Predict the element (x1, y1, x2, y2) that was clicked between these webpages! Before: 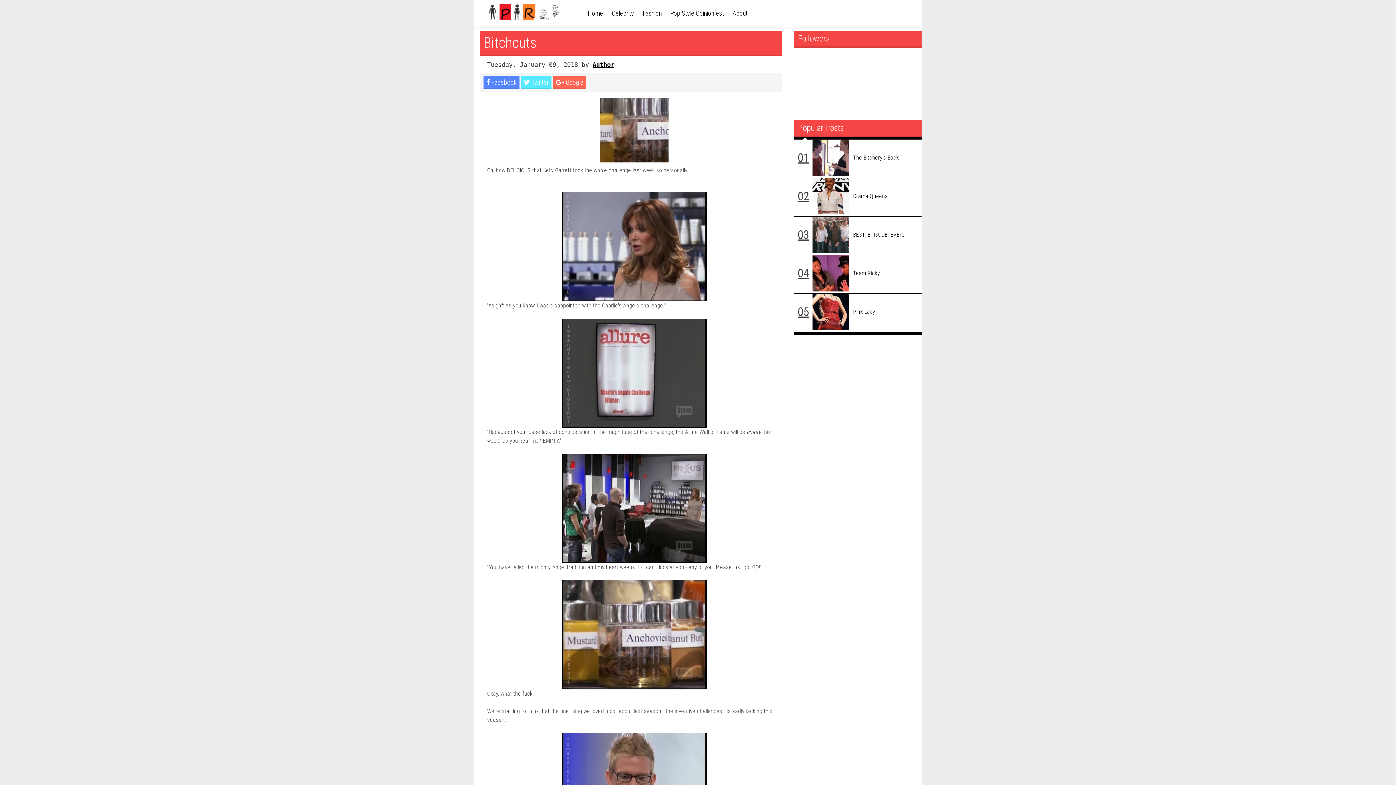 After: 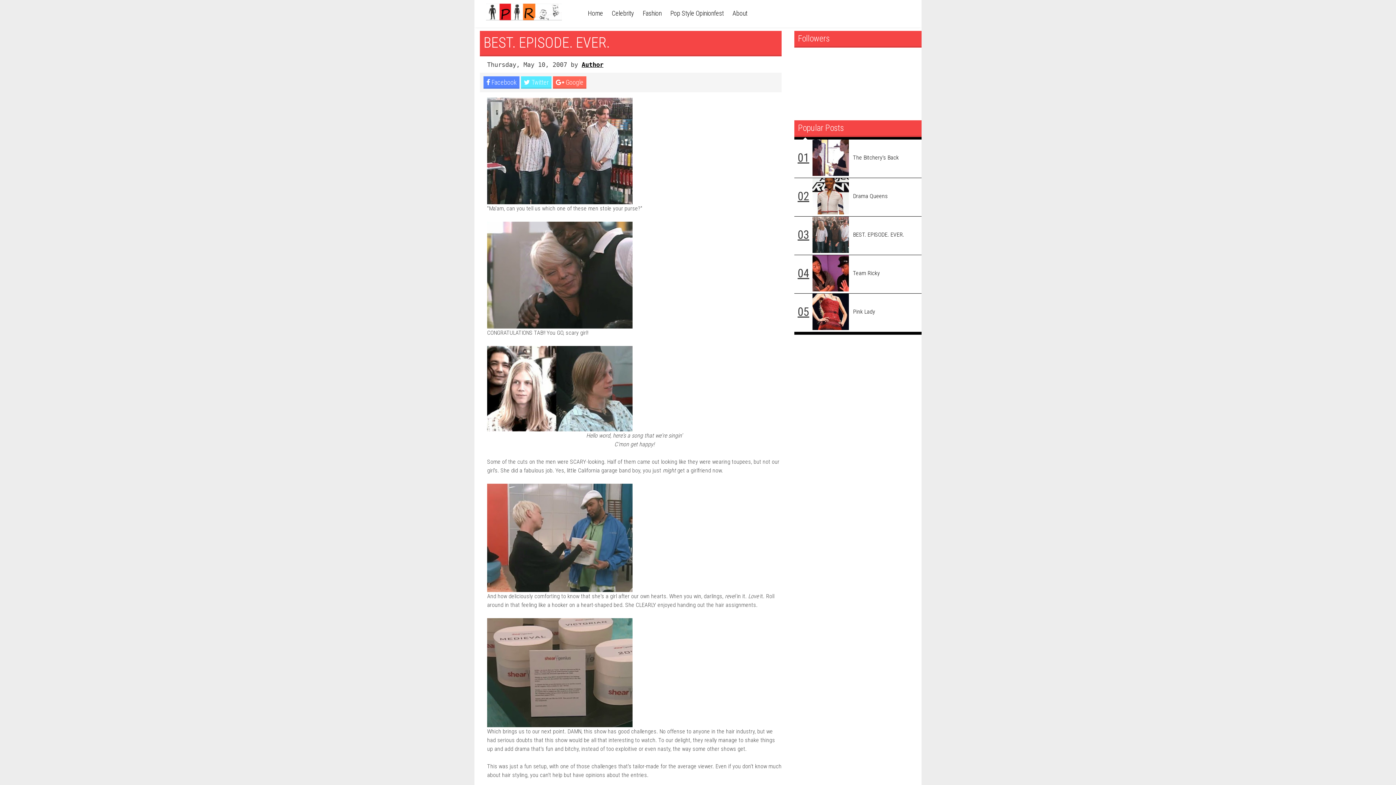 Action: bbox: (853, 231, 904, 238) label: BEST. EPISODE. EVER.